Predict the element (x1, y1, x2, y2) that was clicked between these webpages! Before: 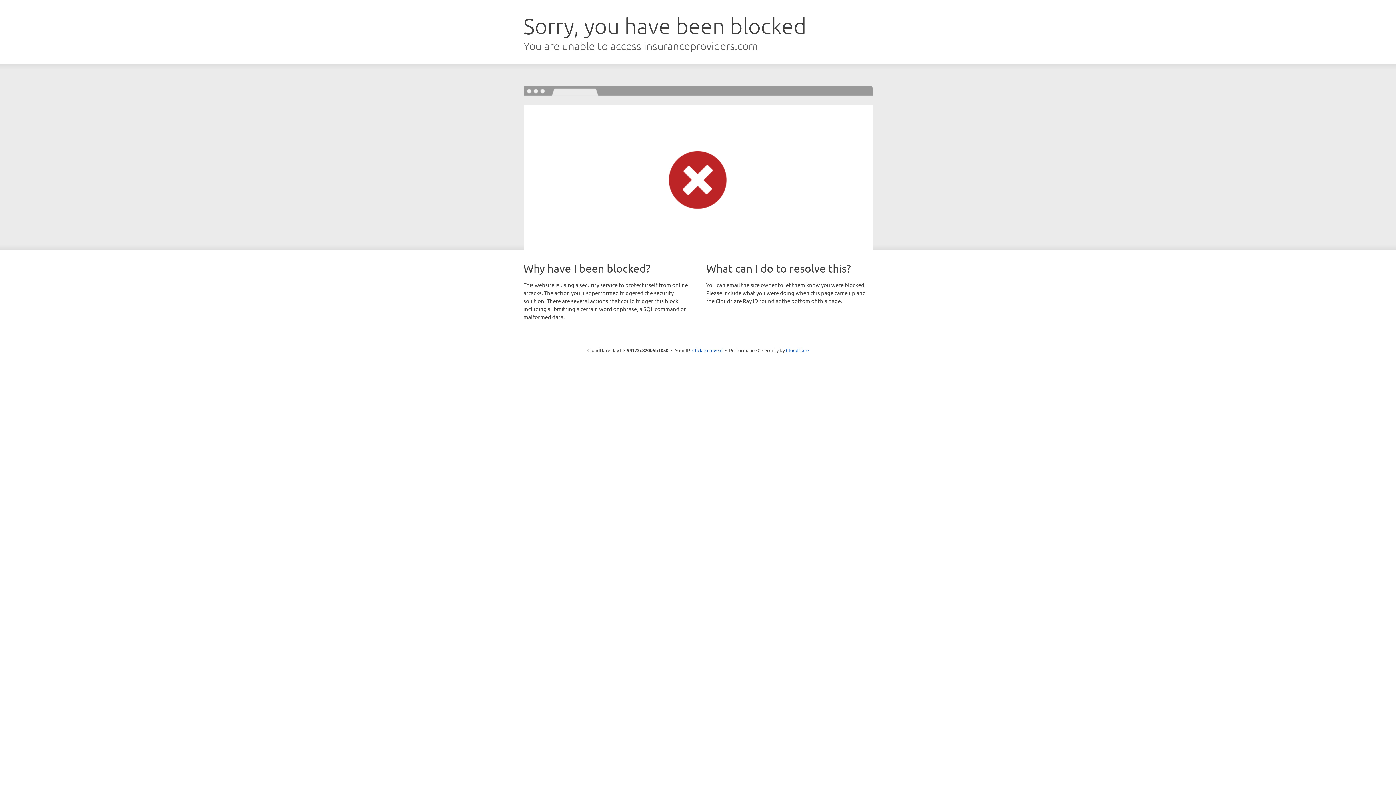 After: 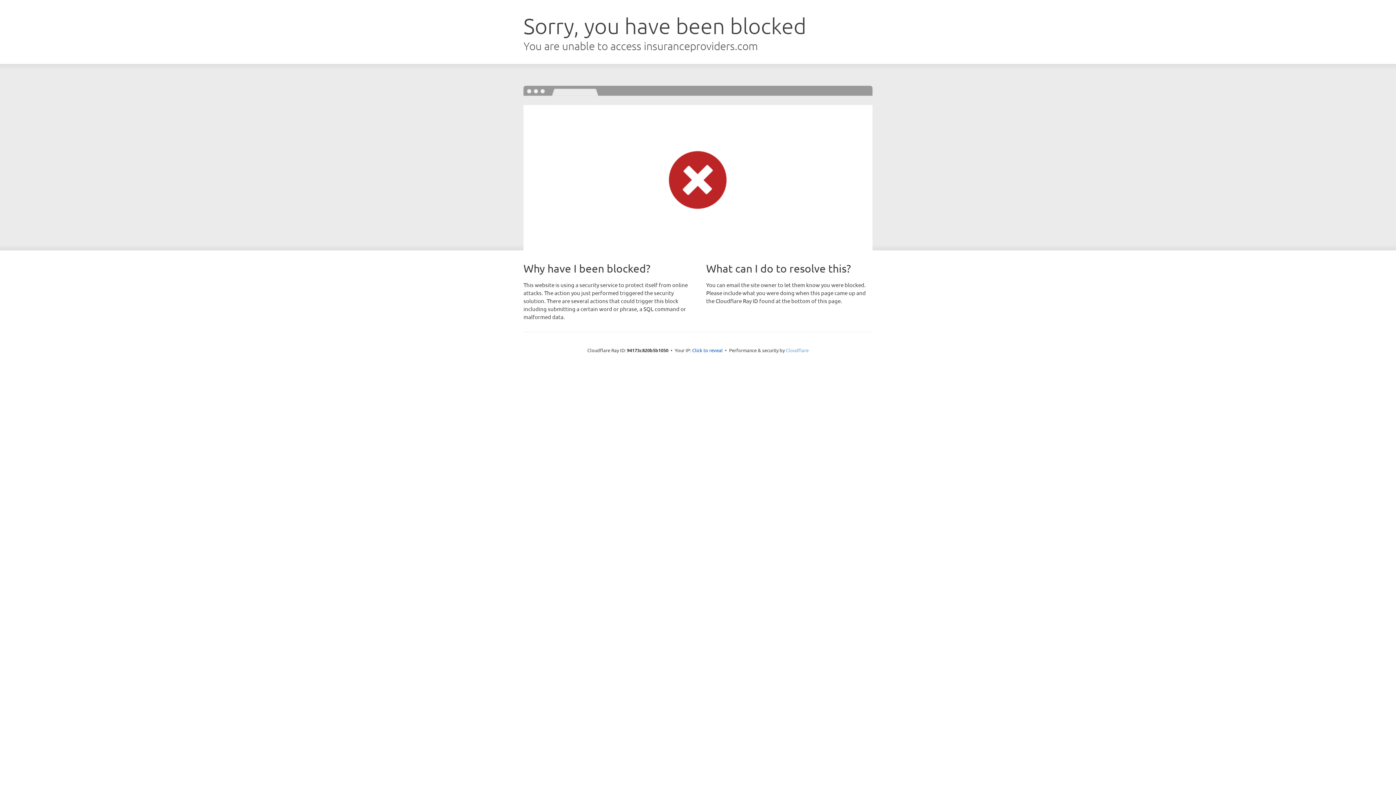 Action: bbox: (786, 347, 808, 353) label: Cloudflare